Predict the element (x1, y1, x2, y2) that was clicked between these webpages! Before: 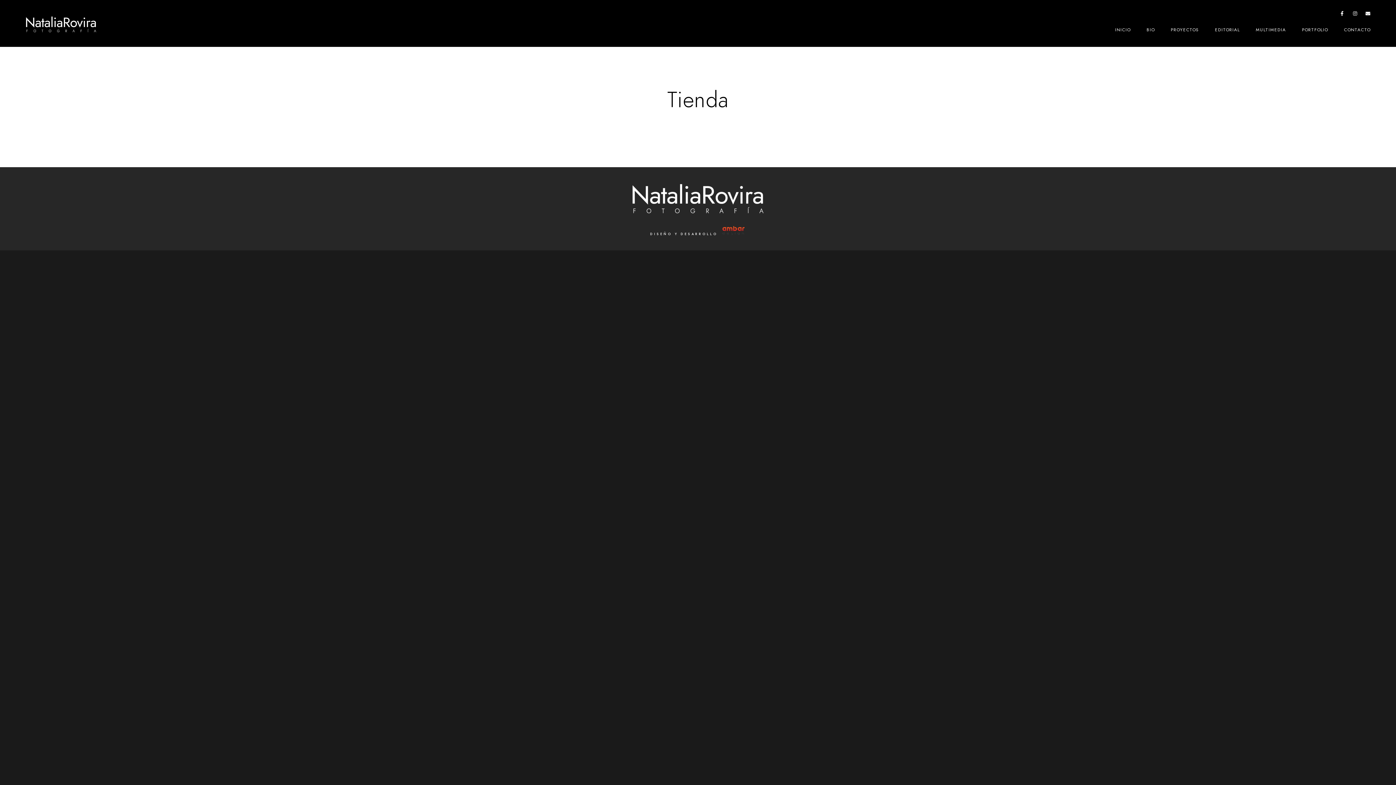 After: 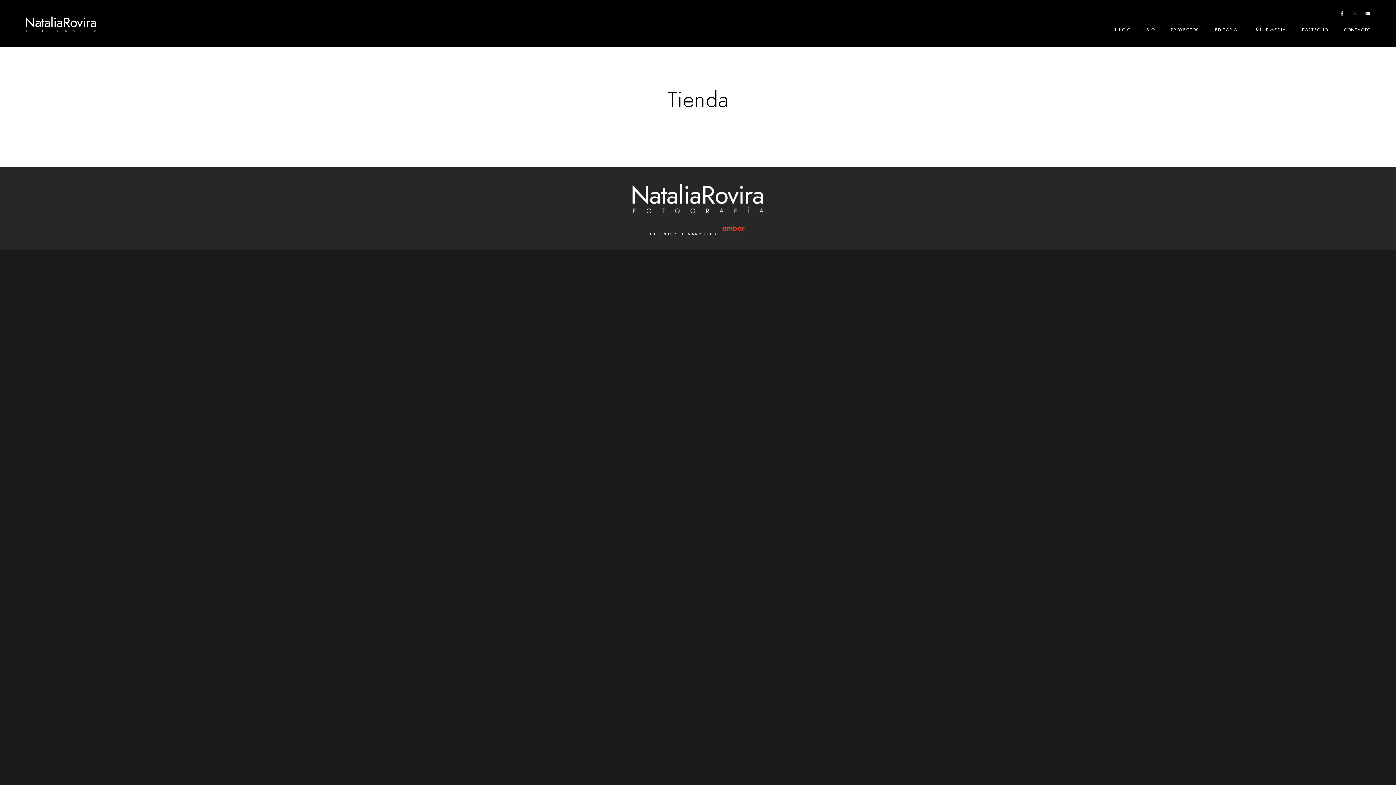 Action: bbox: (1351, 11, 1359, 18) label: Instagram